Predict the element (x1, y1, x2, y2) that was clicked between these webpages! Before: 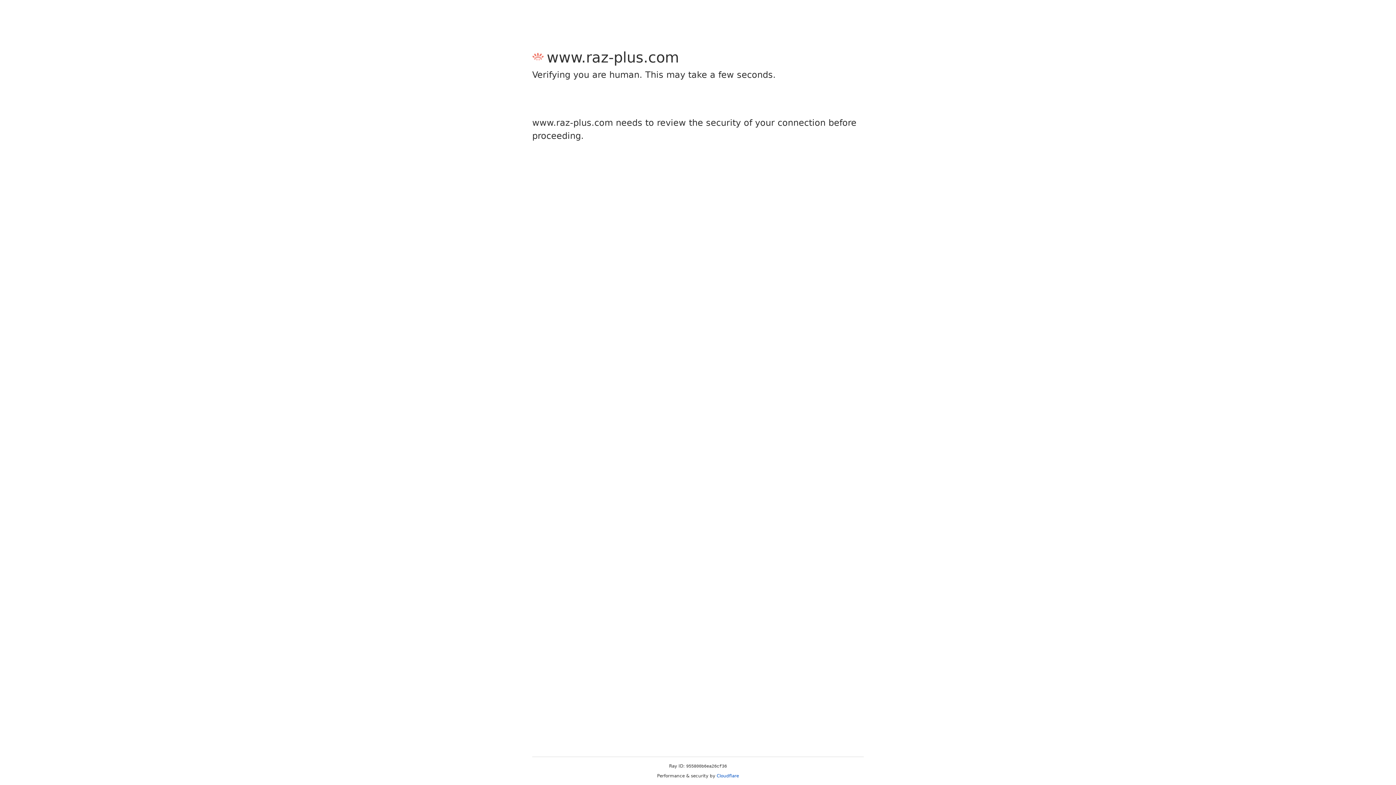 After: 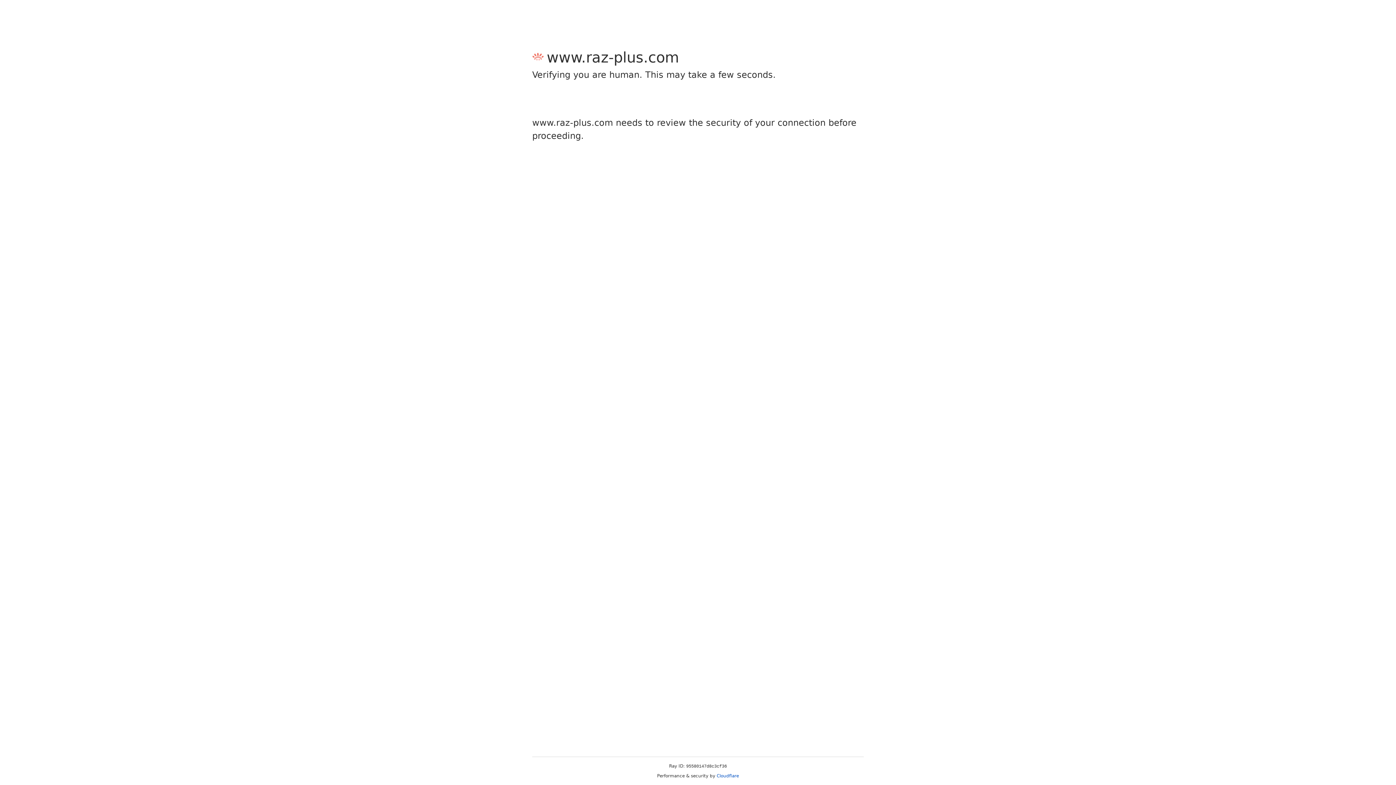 Action: label: Cloudflare bbox: (716, 773, 739, 778)